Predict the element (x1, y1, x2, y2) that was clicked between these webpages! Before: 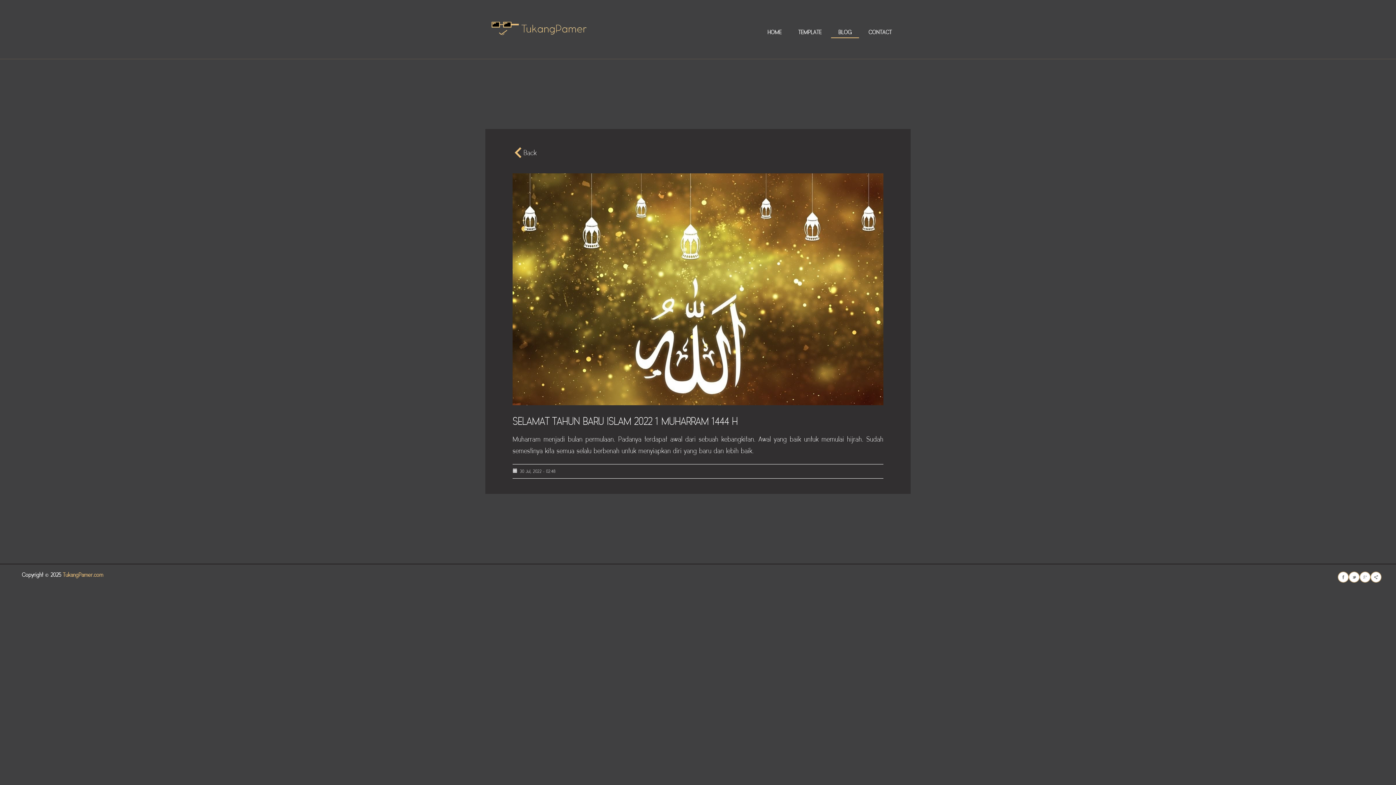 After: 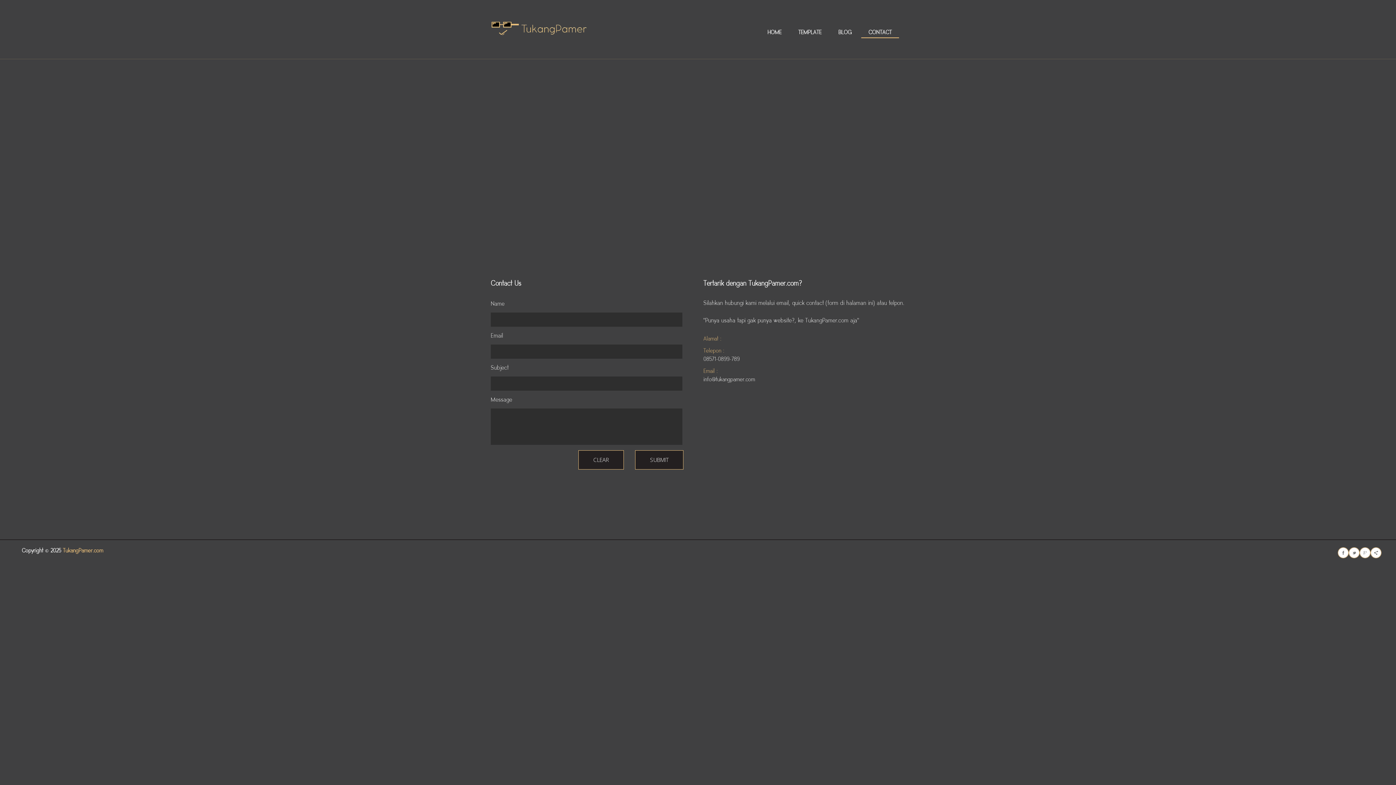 Action: label: CONTACT bbox: (861, 27, 899, 37)